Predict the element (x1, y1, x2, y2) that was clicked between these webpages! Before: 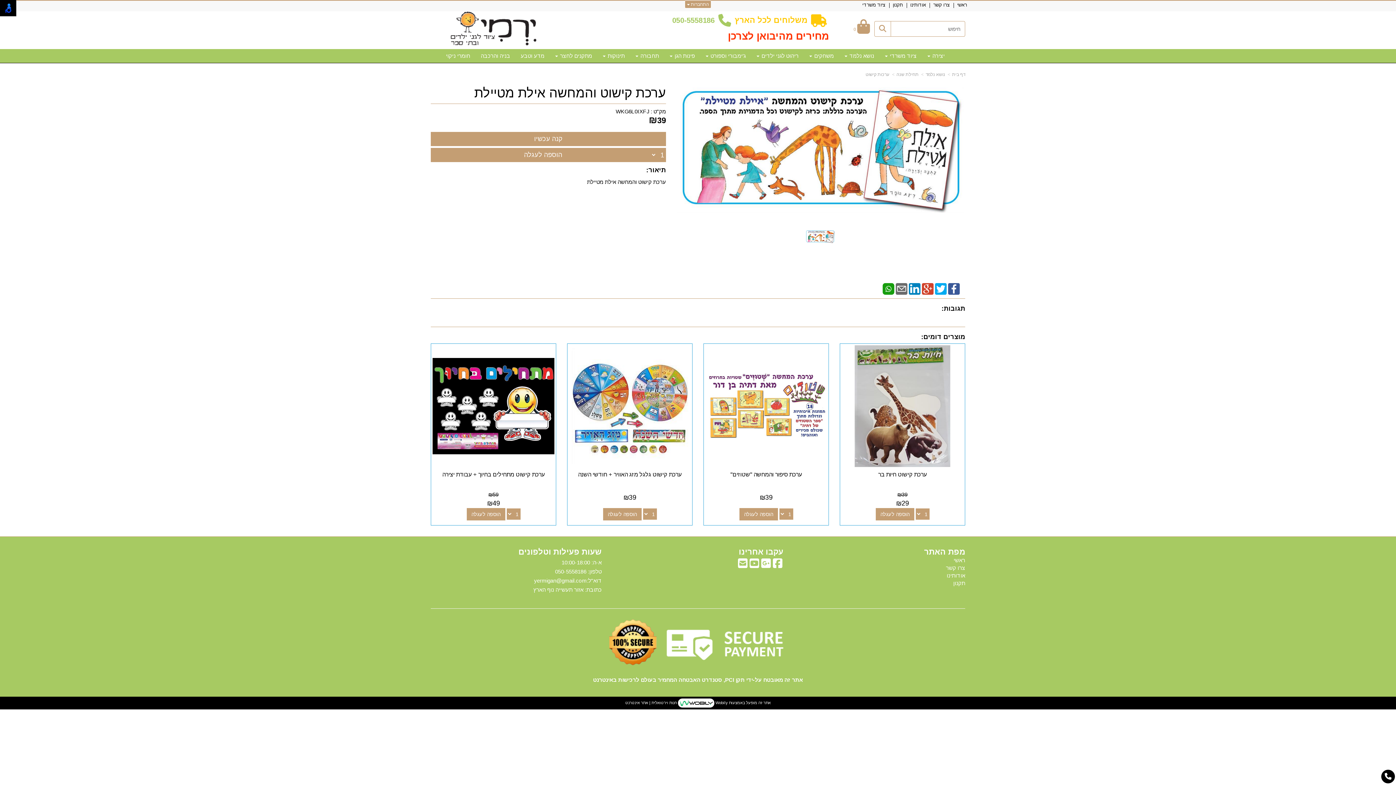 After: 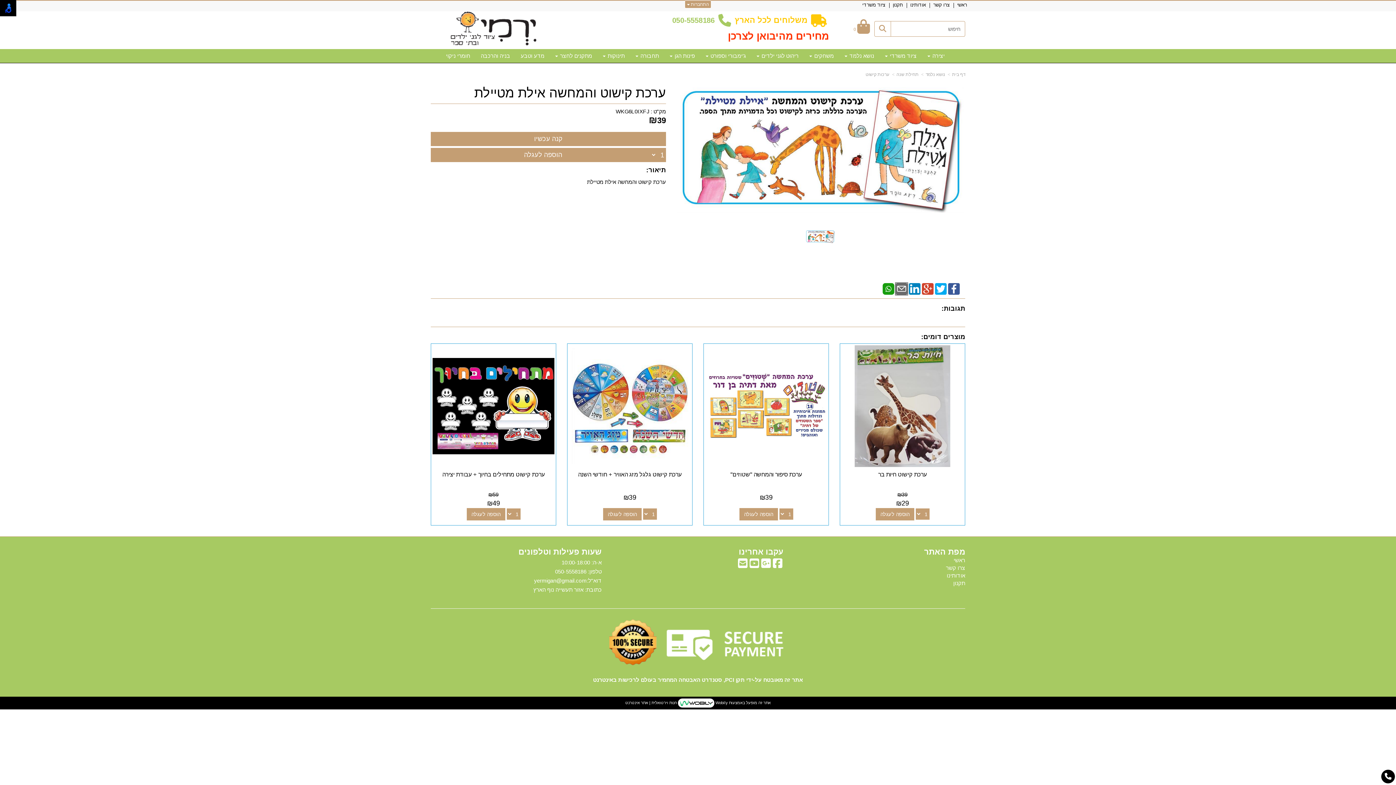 Action: bbox: (896, 285, 907, 291)